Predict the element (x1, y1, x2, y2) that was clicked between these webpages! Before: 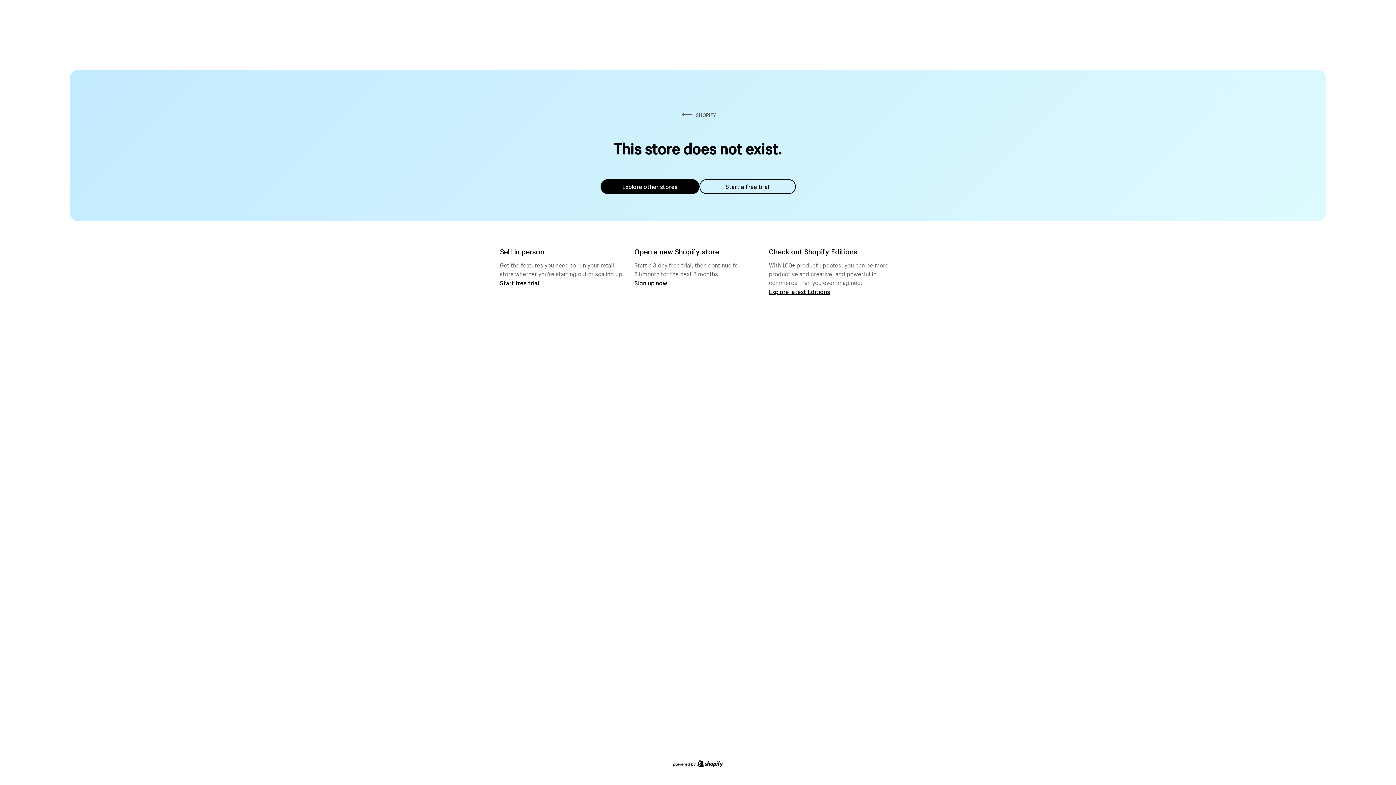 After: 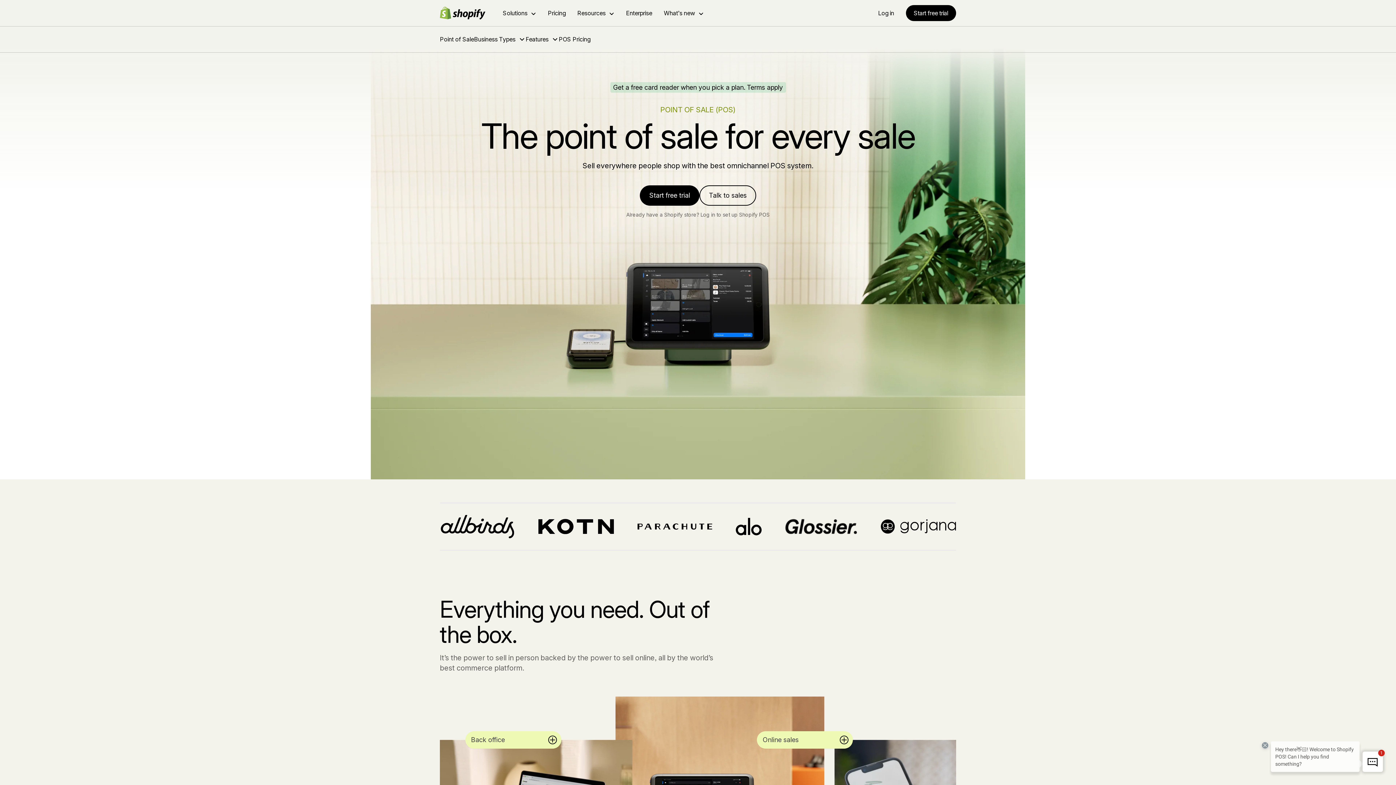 Action: label: Start free trial bbox: (500, 279, 539, 286)